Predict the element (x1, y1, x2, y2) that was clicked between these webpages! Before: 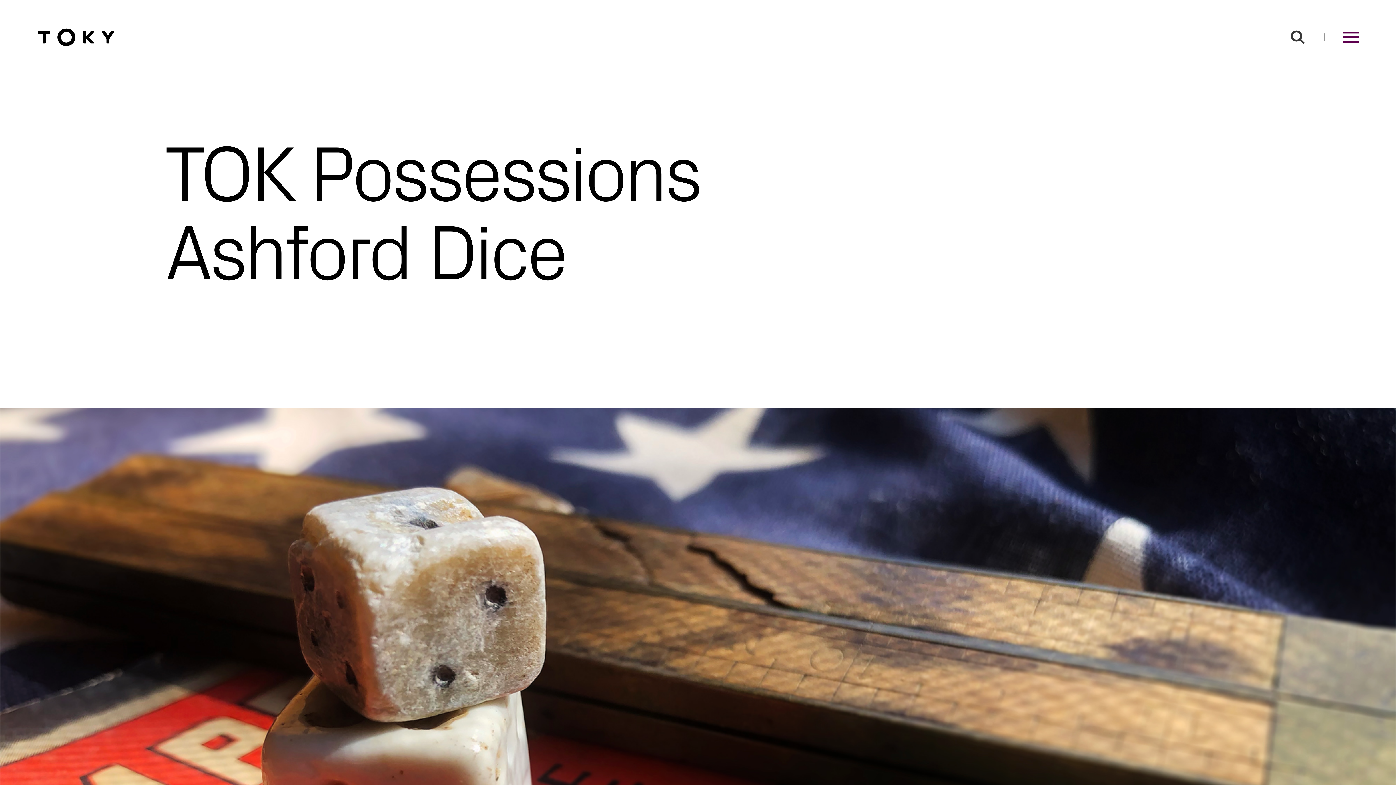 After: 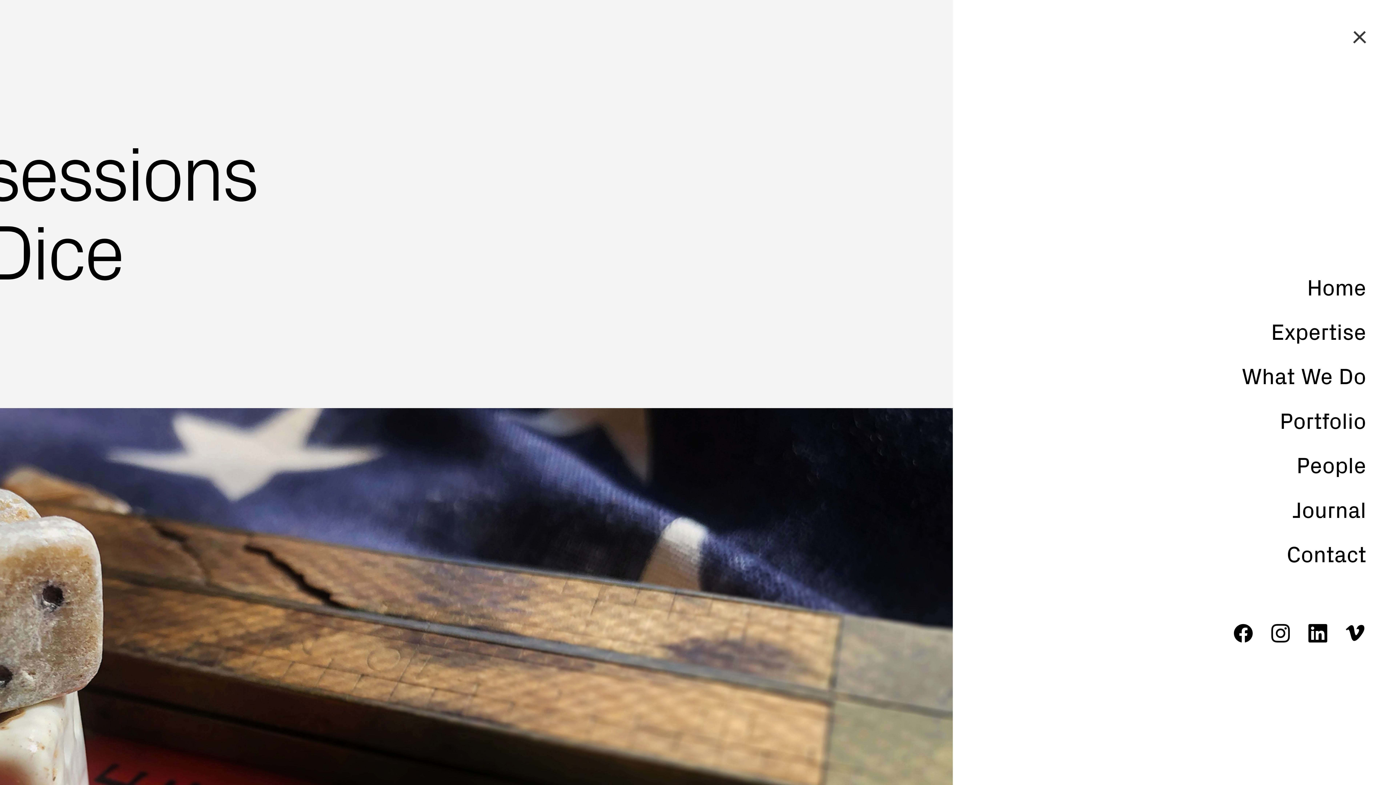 Action: bbox: (1330, 16, 1371, 57)